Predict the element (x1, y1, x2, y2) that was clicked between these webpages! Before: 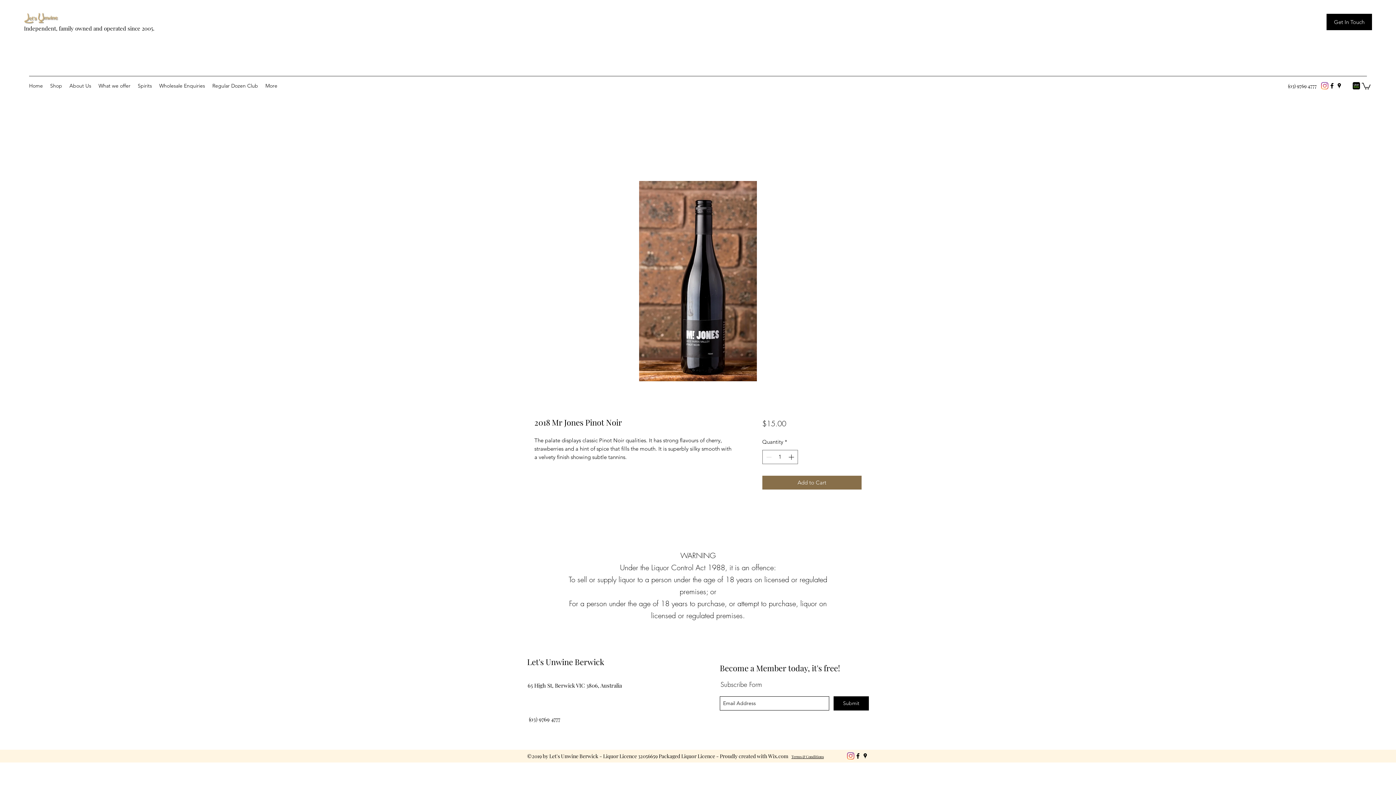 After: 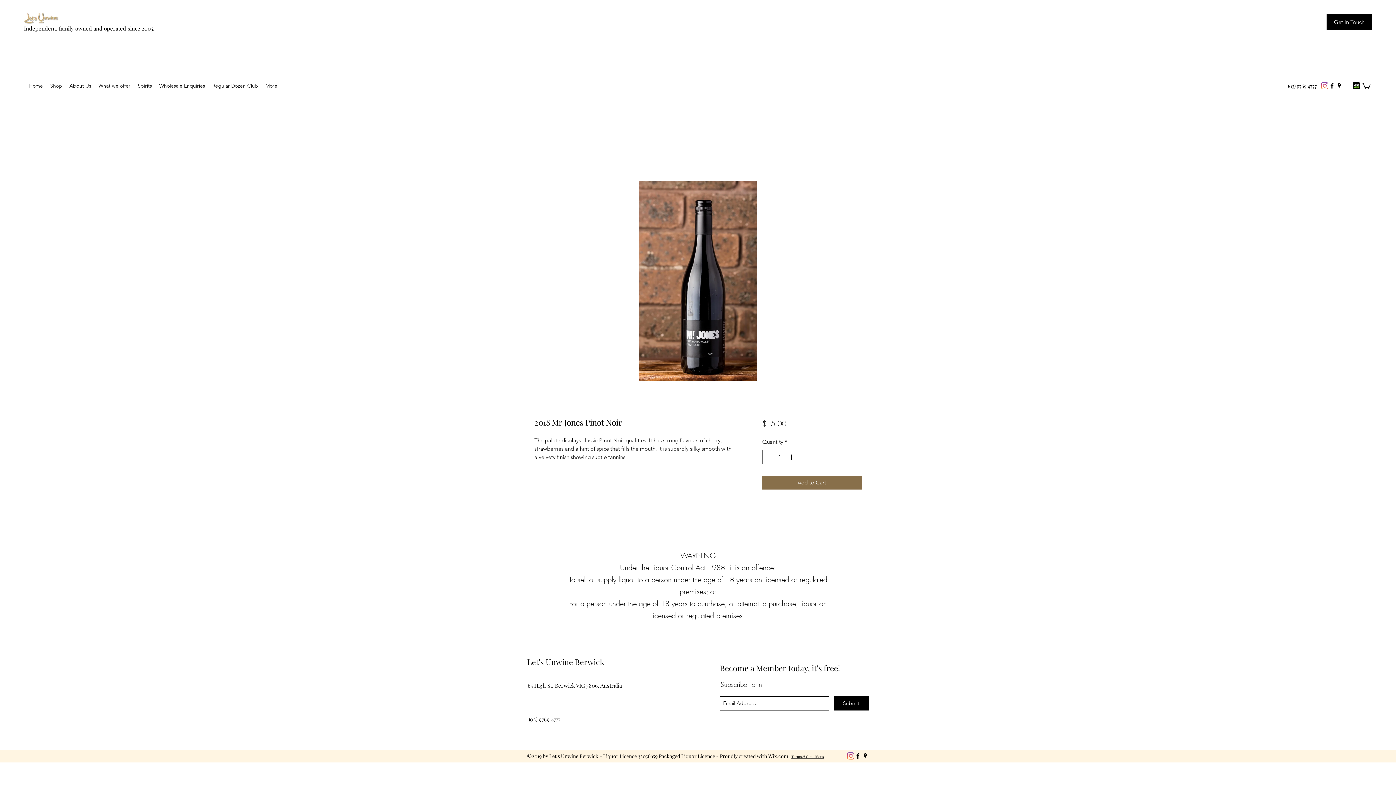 Action: bbox: (1353, 82, 1360, 89)